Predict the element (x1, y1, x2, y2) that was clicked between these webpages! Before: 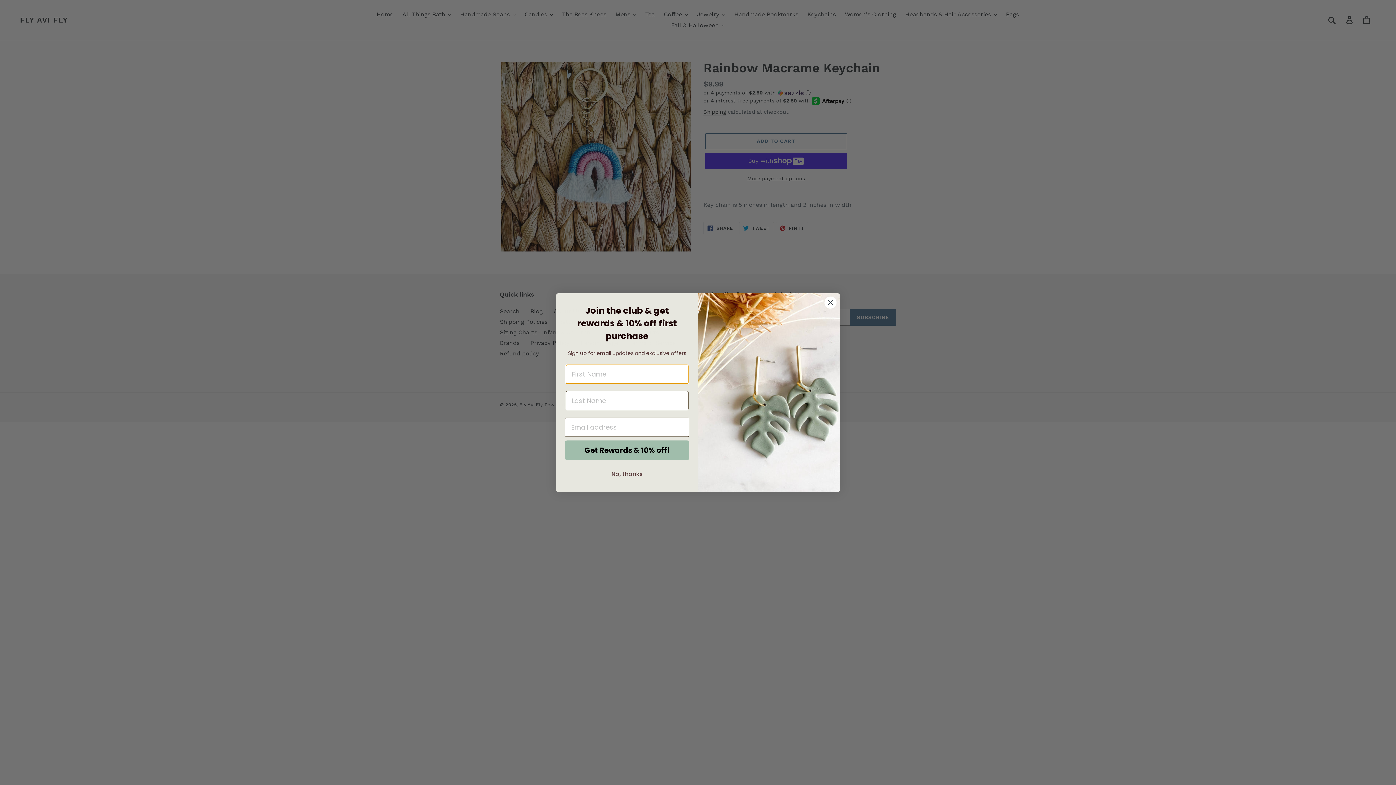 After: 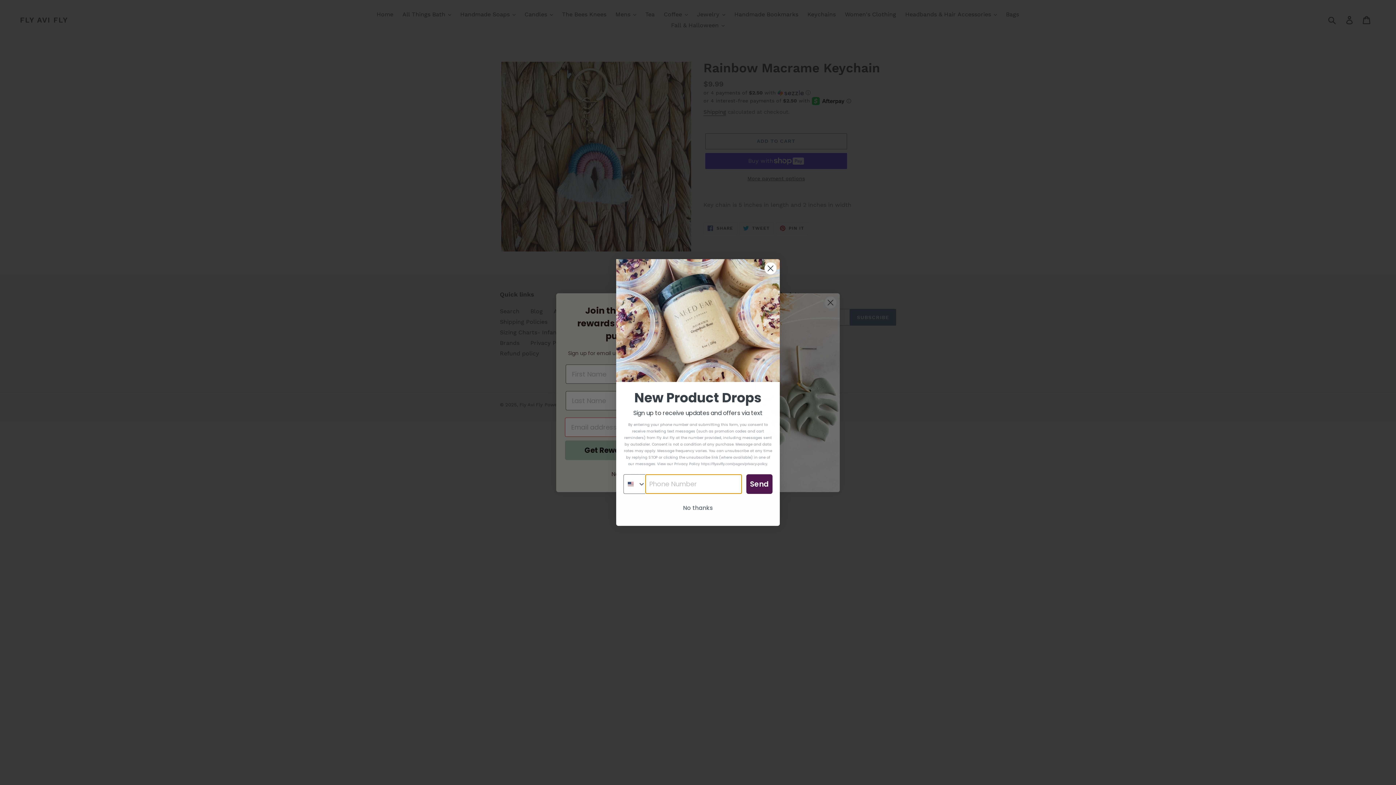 Action: bbox: (565, 440, 689, 460) label: Get Rewards & 10% off!